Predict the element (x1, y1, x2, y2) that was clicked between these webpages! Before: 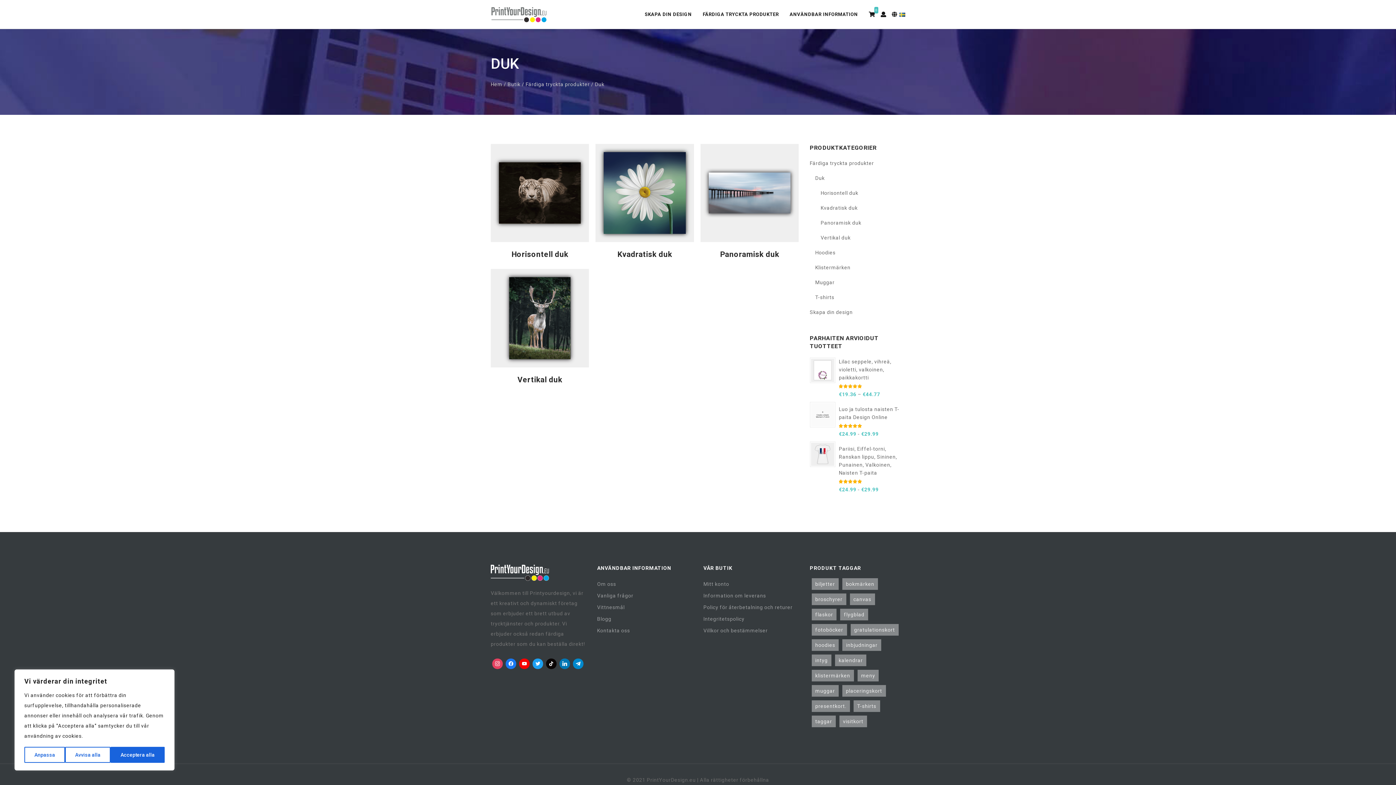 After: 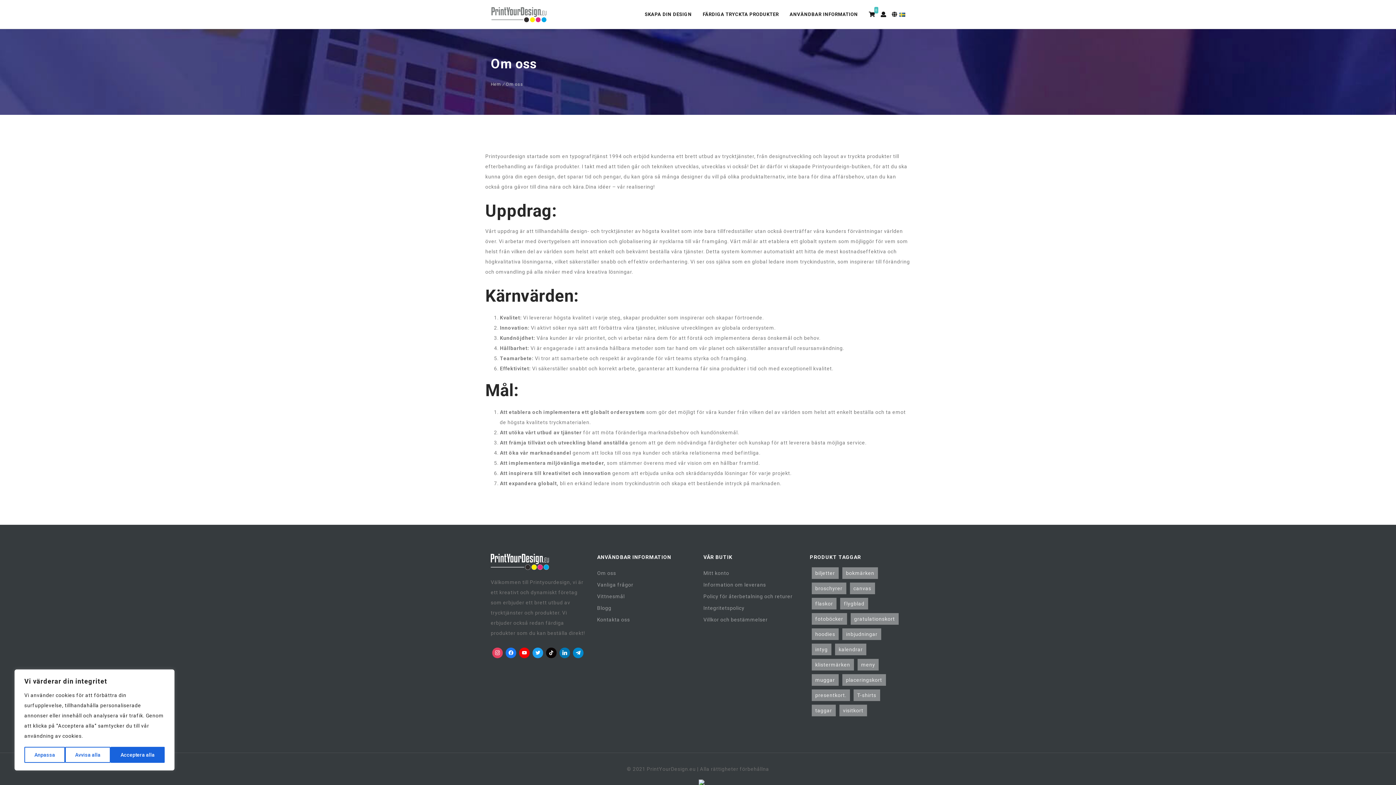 Action: bbox: (597, 581, 616, 587) label: Om oss